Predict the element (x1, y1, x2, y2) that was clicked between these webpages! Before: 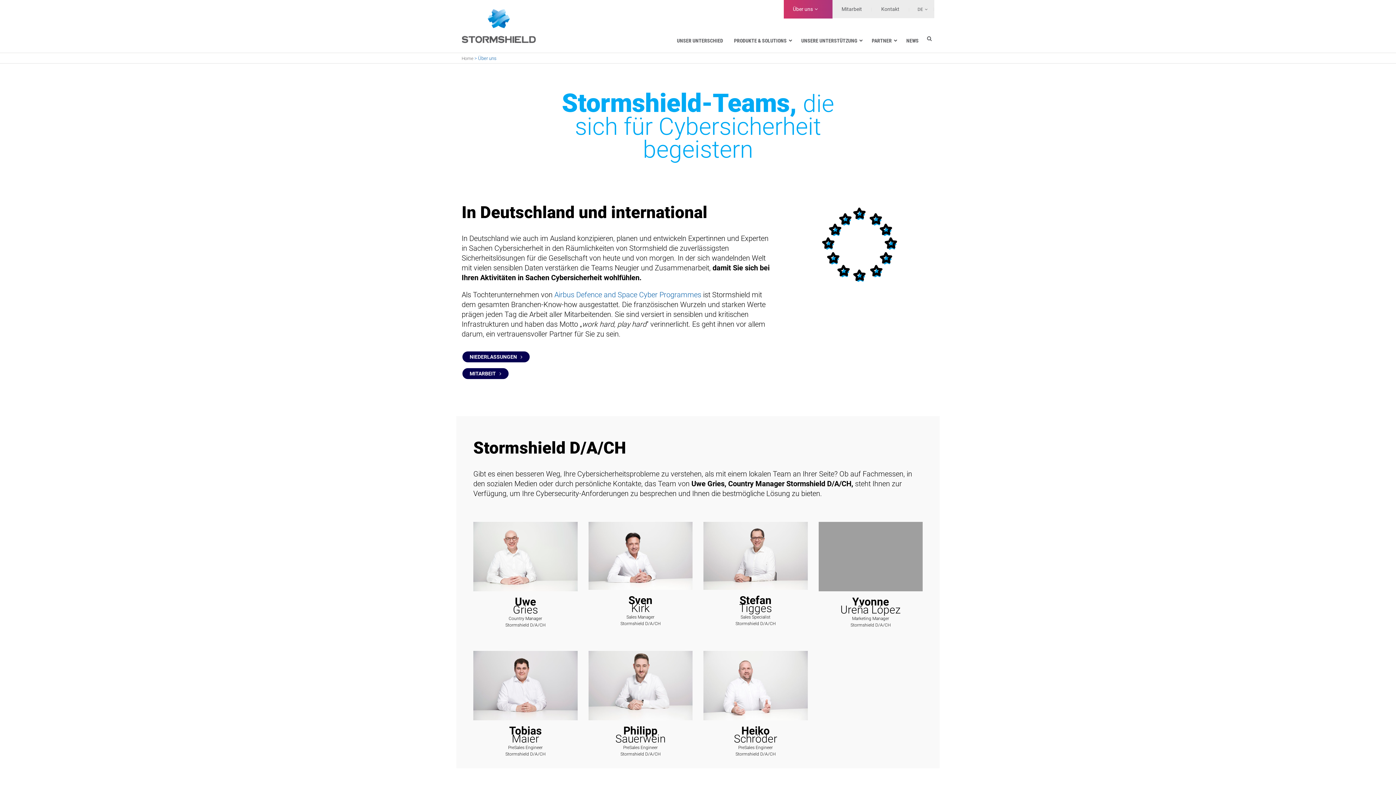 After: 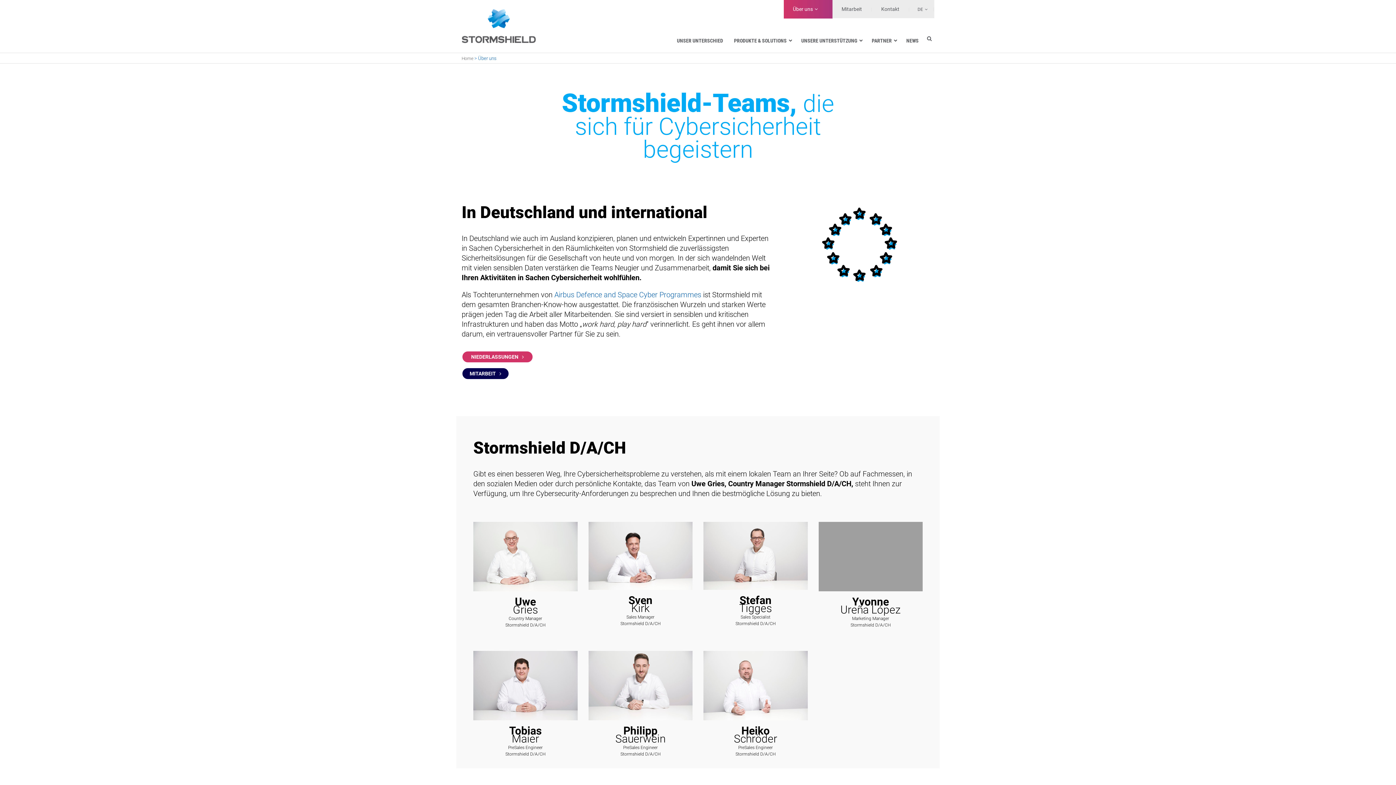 Action: label: NIEDERLASSUNGEN bbox: (461, 350, 530, 363)